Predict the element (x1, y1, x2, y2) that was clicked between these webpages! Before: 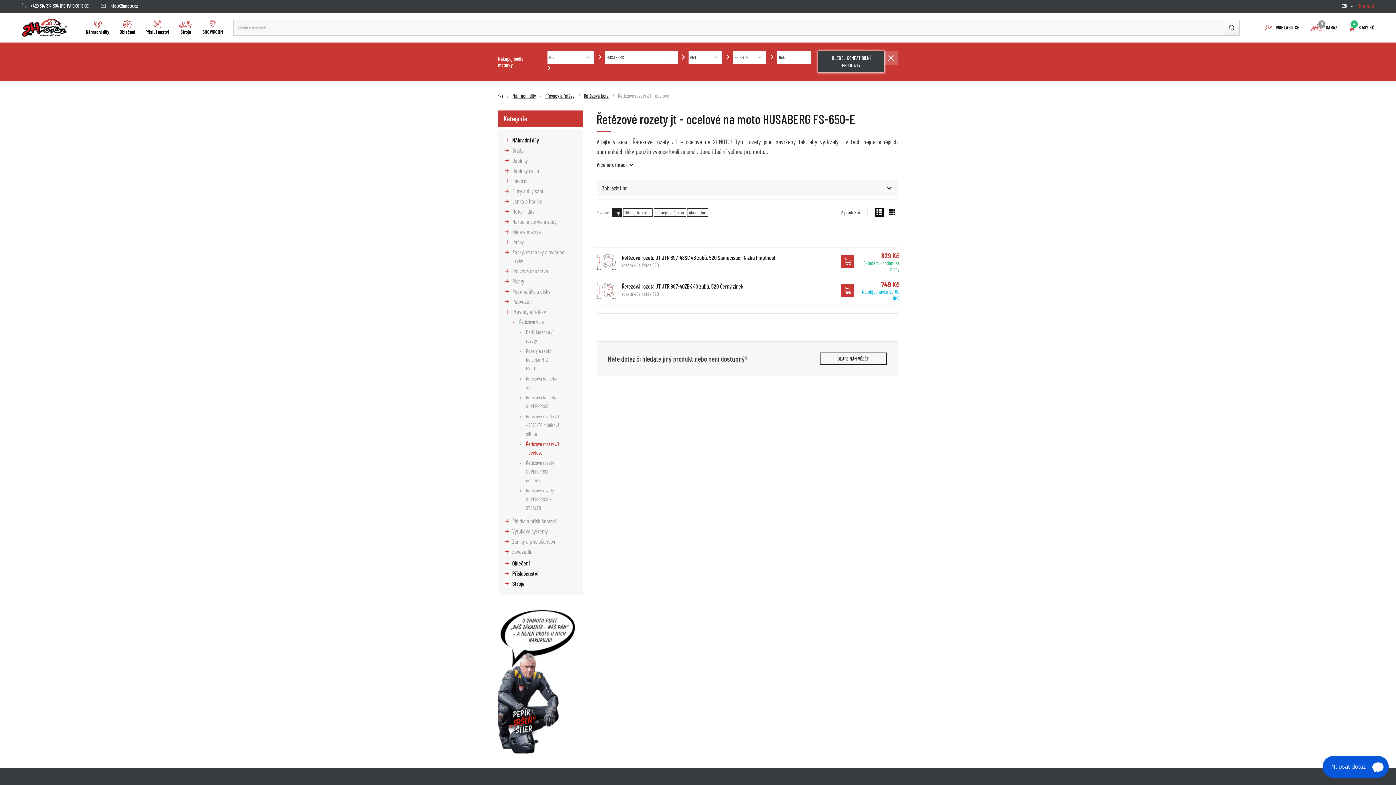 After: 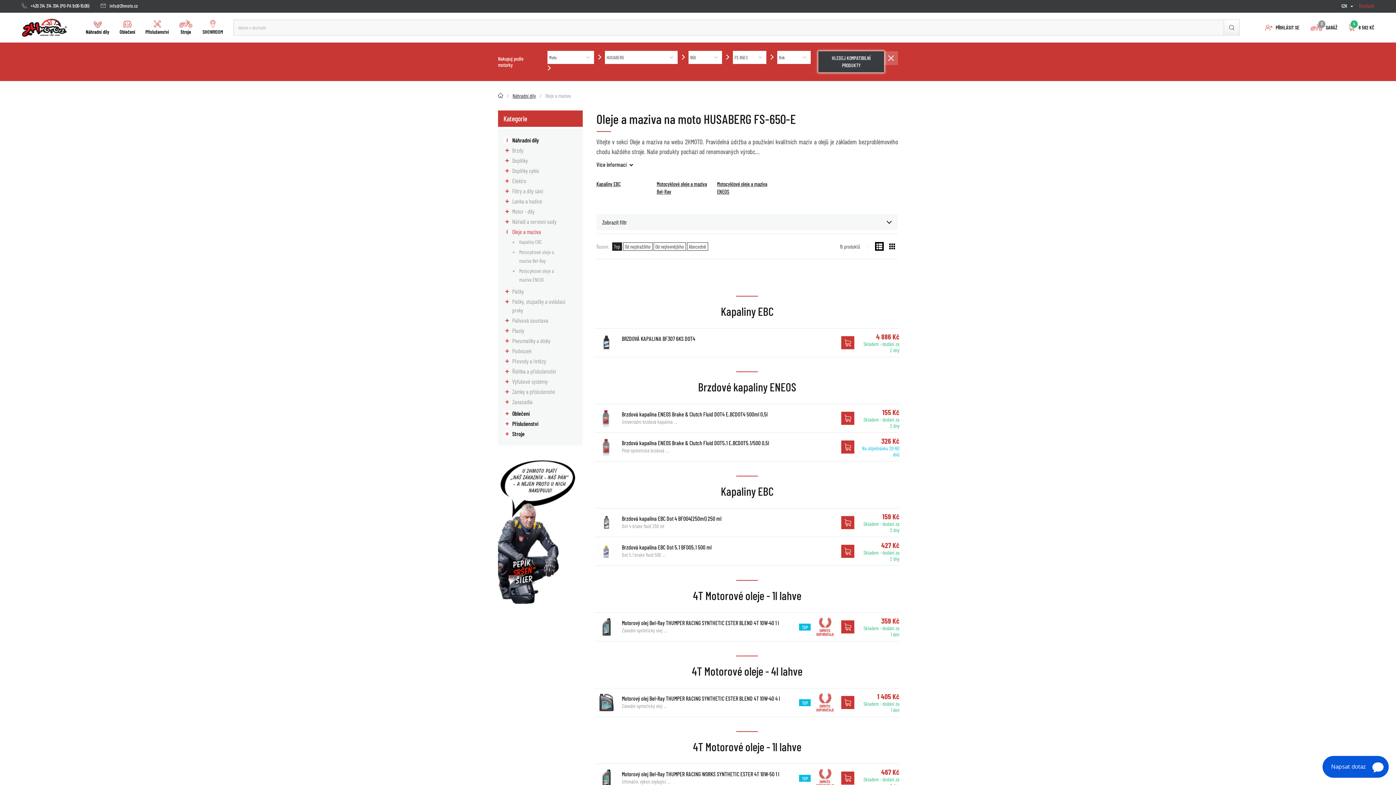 Action: bbox: (512, 227, 572, 236) label: Oleje a maziva